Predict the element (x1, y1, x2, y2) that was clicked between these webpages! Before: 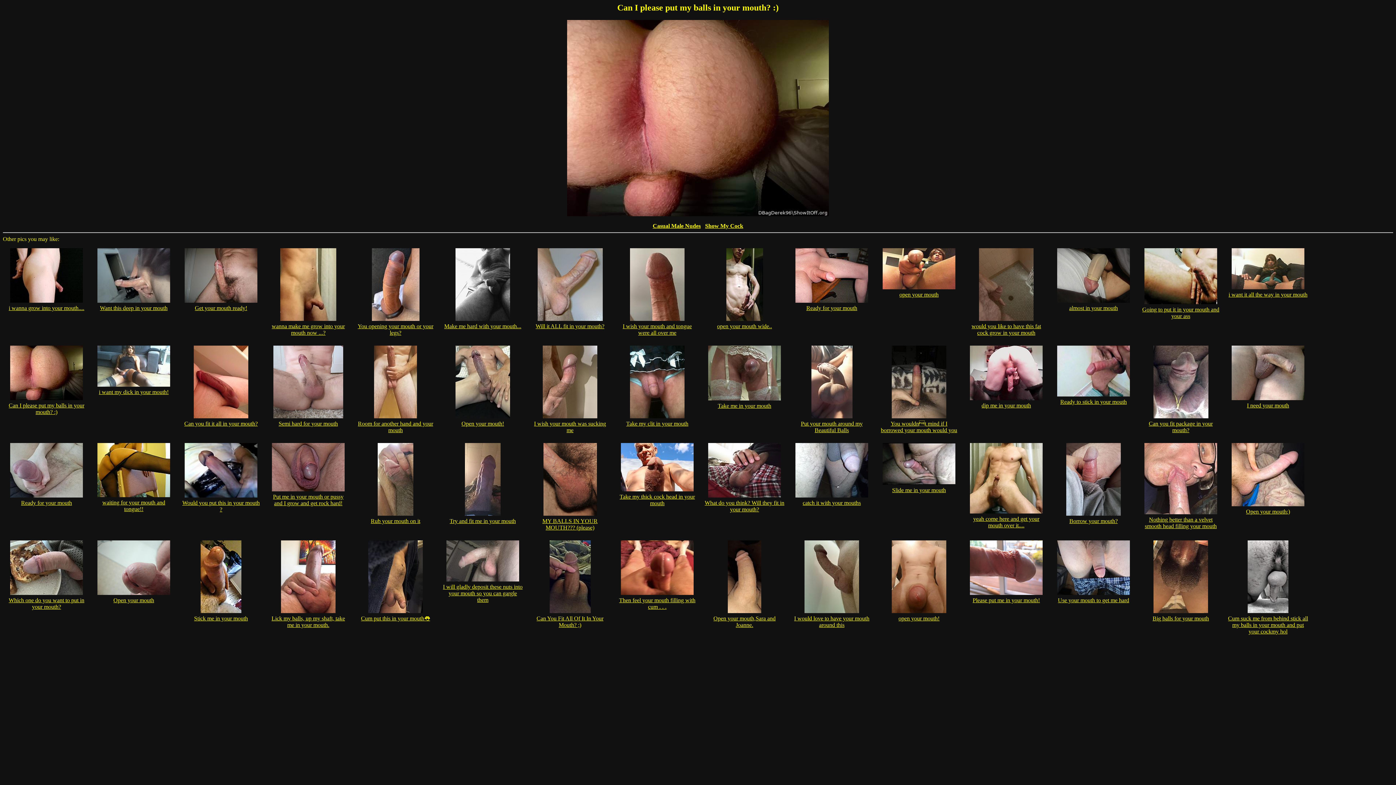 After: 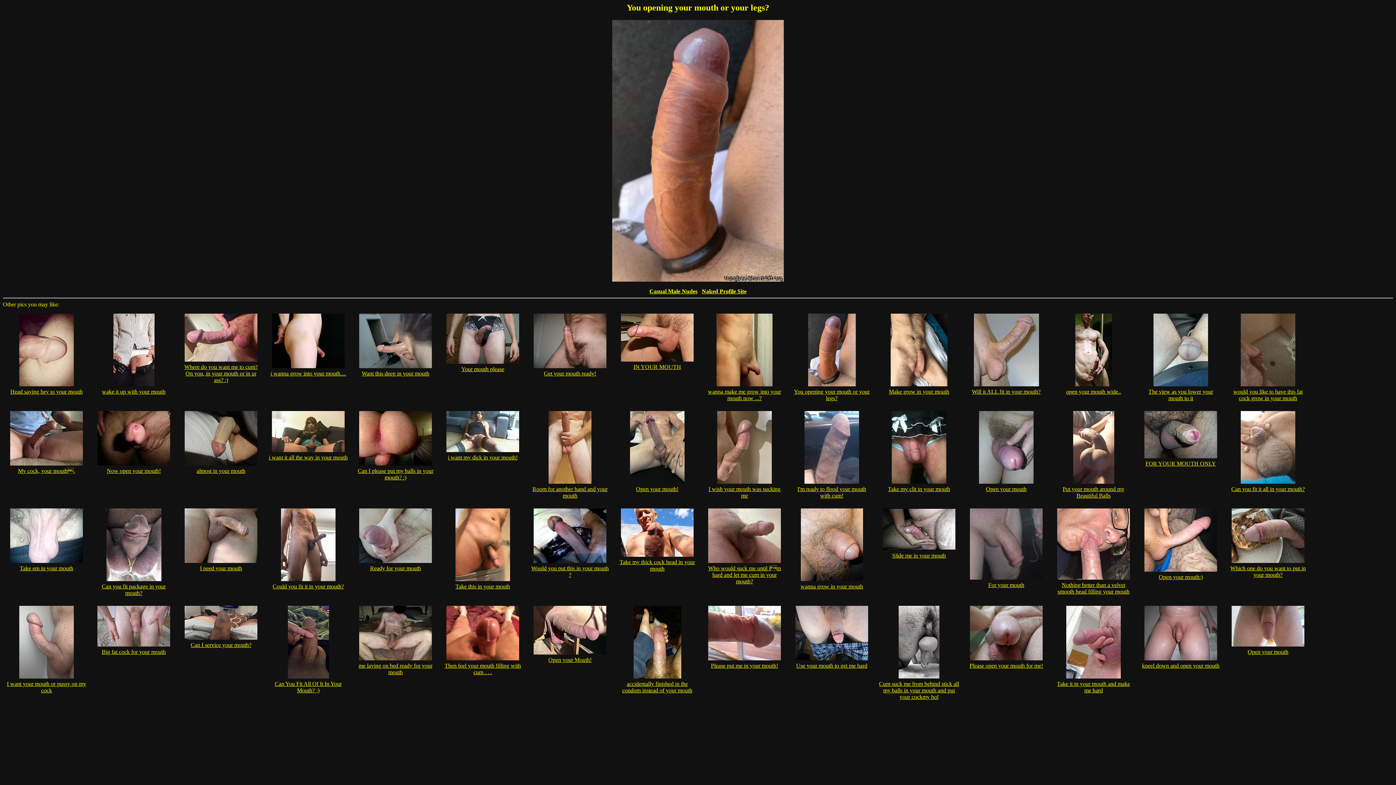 Action: bbox: (357, 318, 433, 335) label: 
You opening your mouth or your legs?